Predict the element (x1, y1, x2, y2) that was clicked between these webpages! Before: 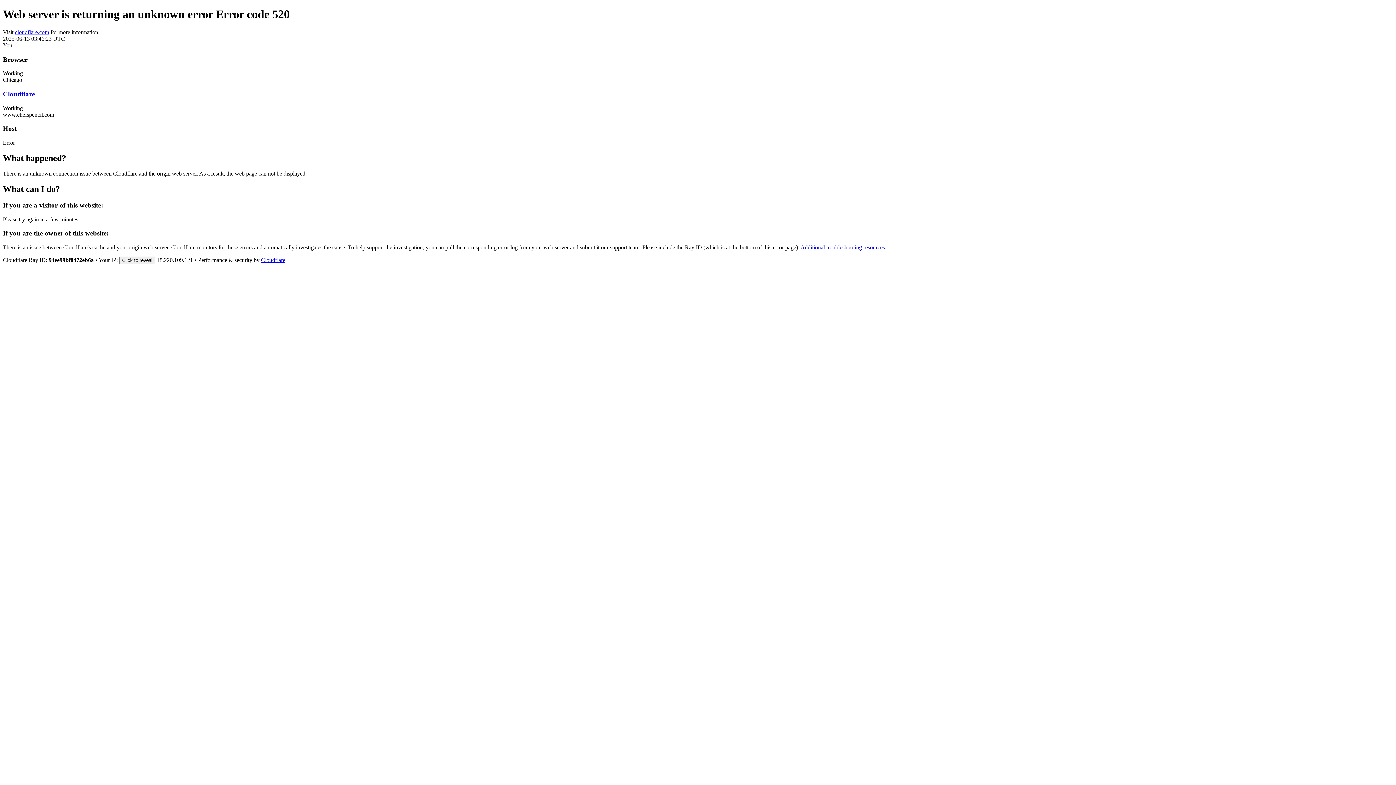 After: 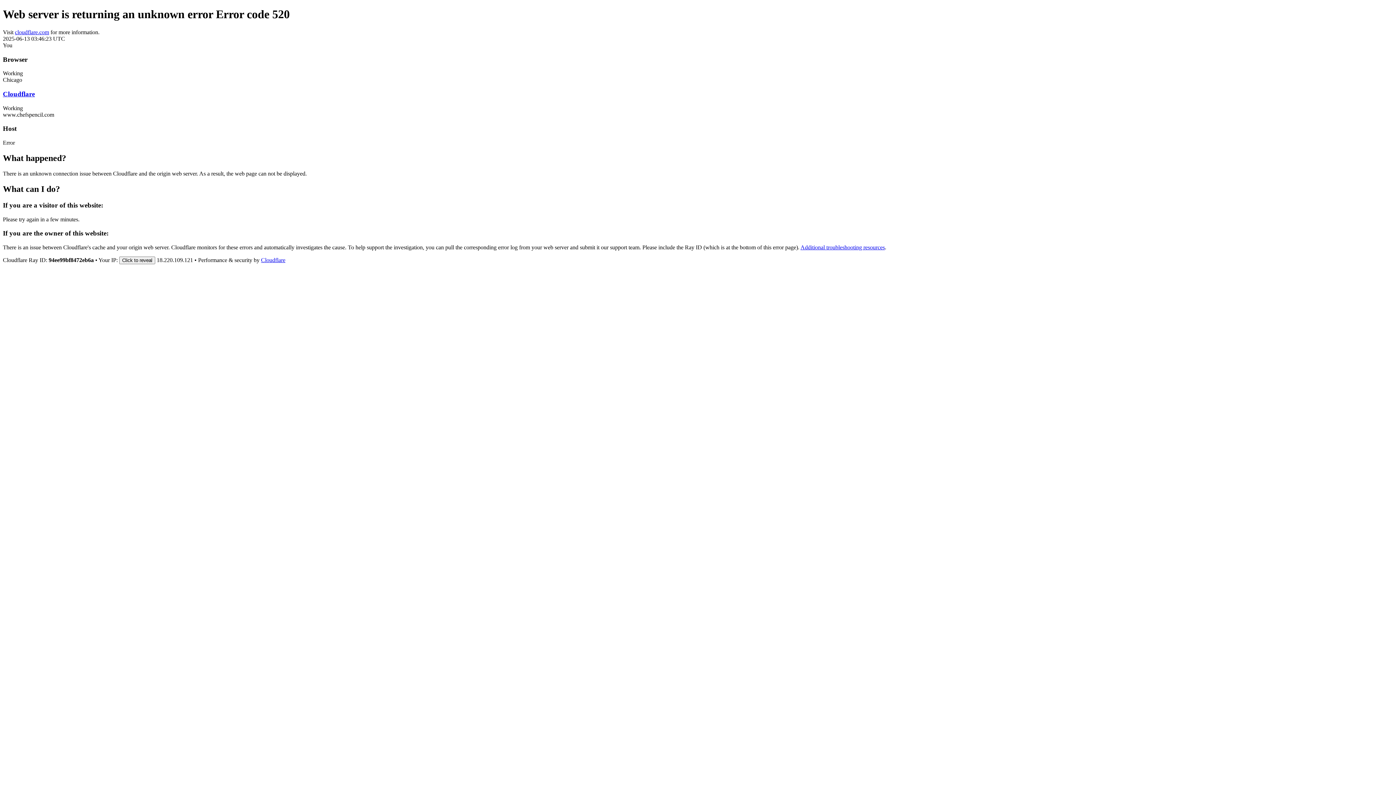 Action: label: Cloudflare bbox: (261, 257, 285, 263)